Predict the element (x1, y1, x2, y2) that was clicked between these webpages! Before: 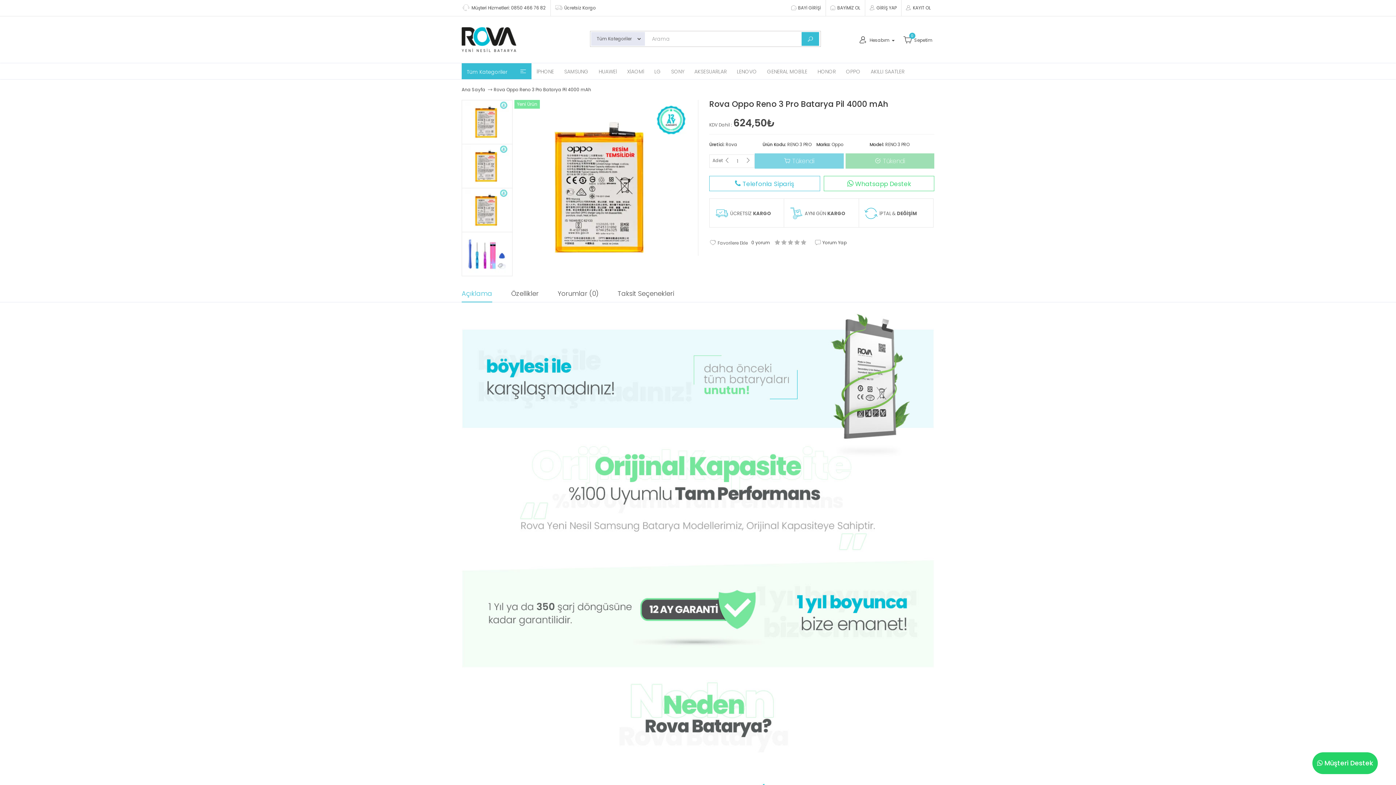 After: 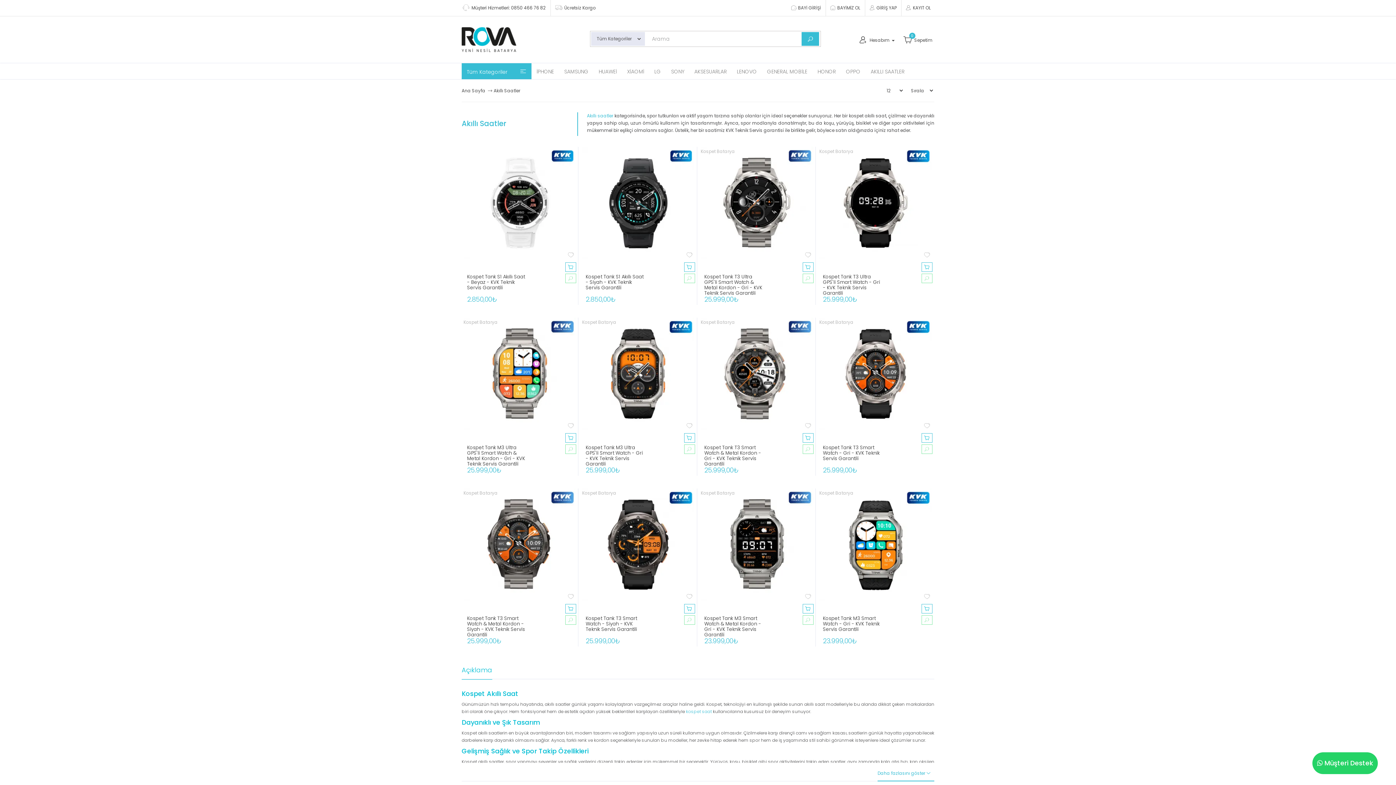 Action: label: AKILLI SAATLER bbox: (865, 63, 909, 78)